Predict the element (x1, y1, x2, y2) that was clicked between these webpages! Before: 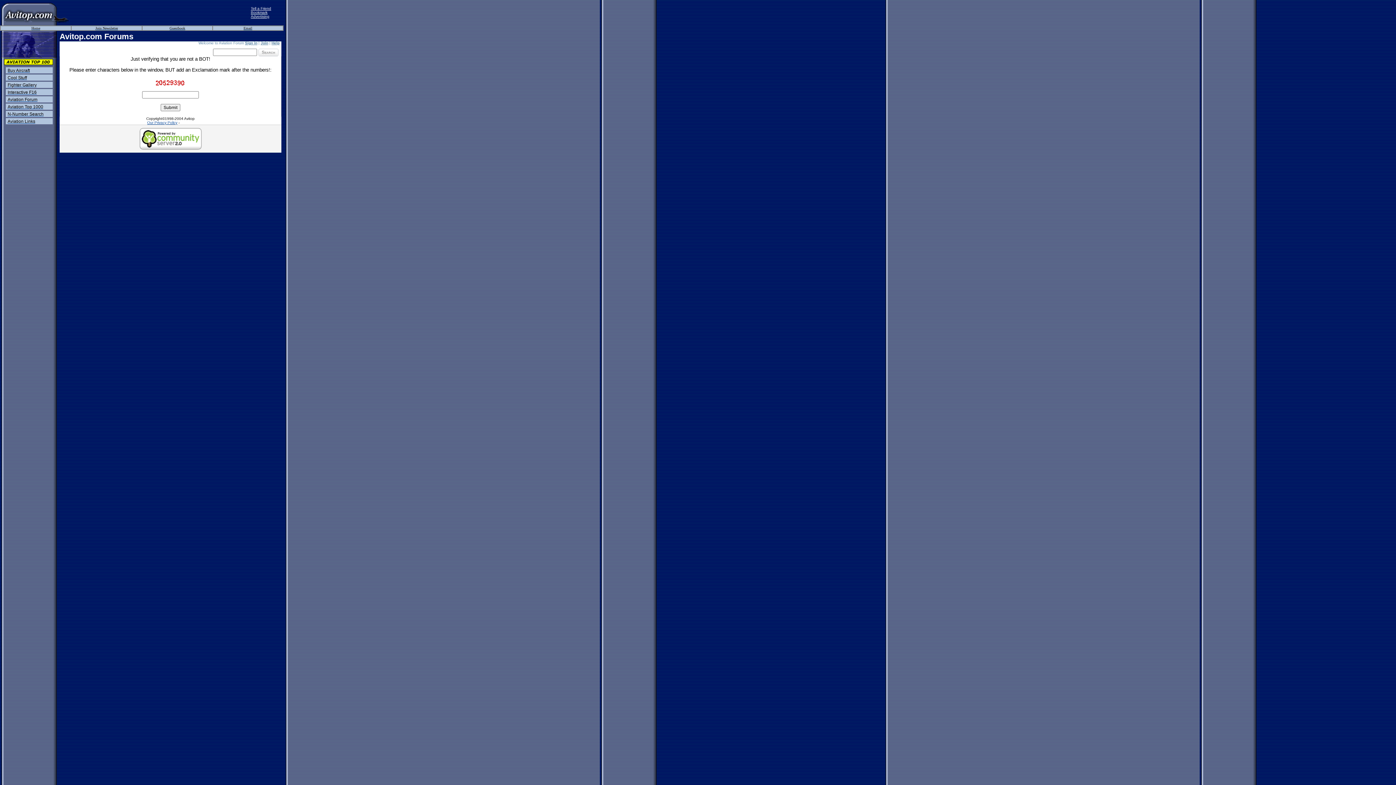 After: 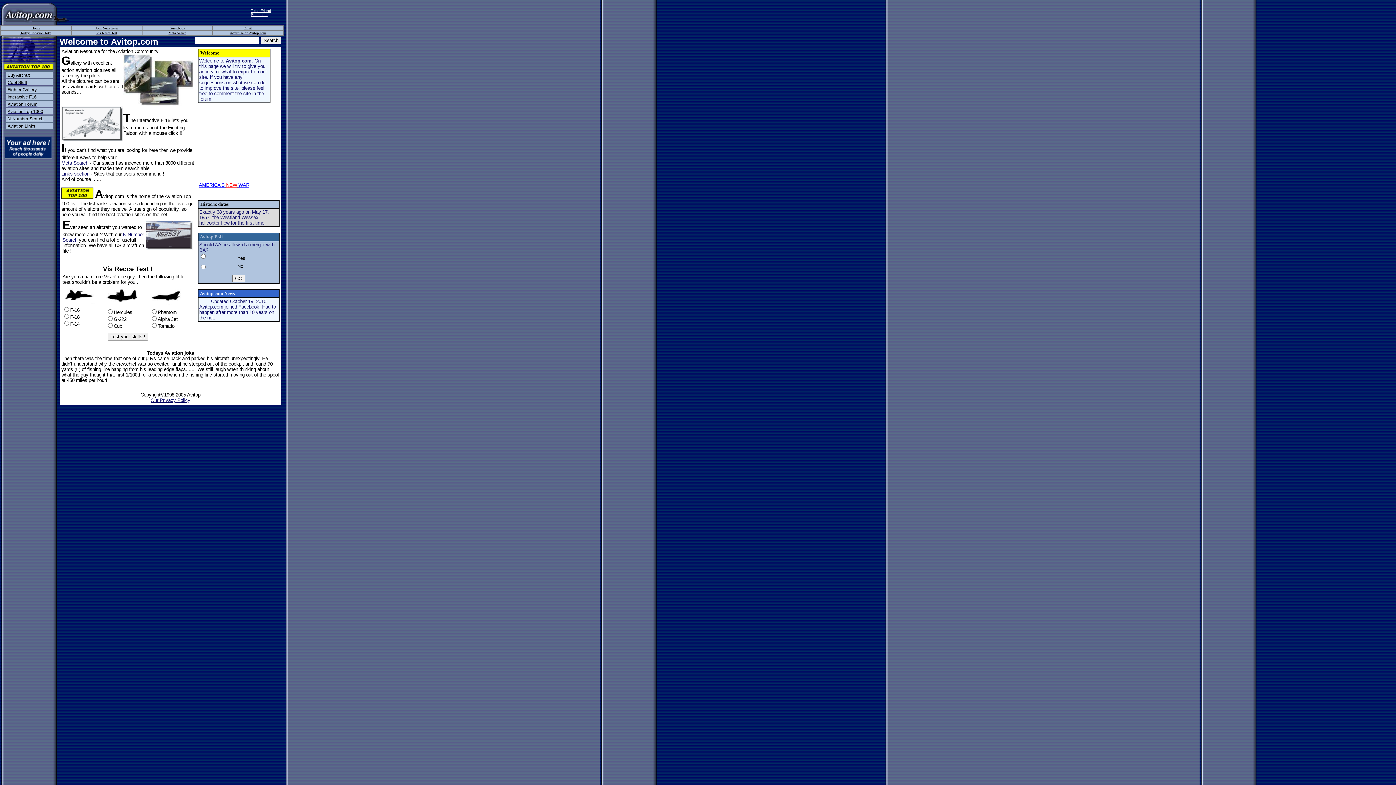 Action: bbox: (31, 25, 40, 30) label: Home